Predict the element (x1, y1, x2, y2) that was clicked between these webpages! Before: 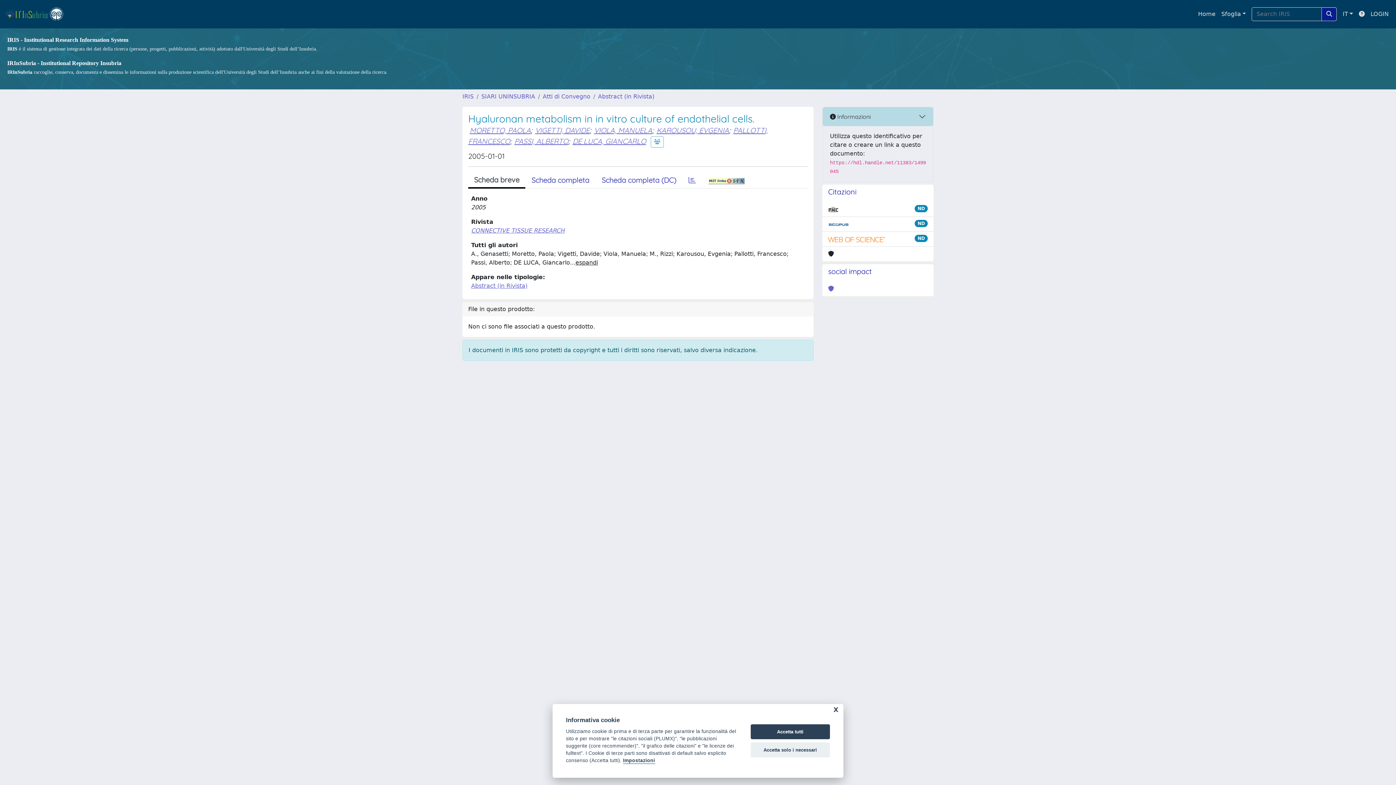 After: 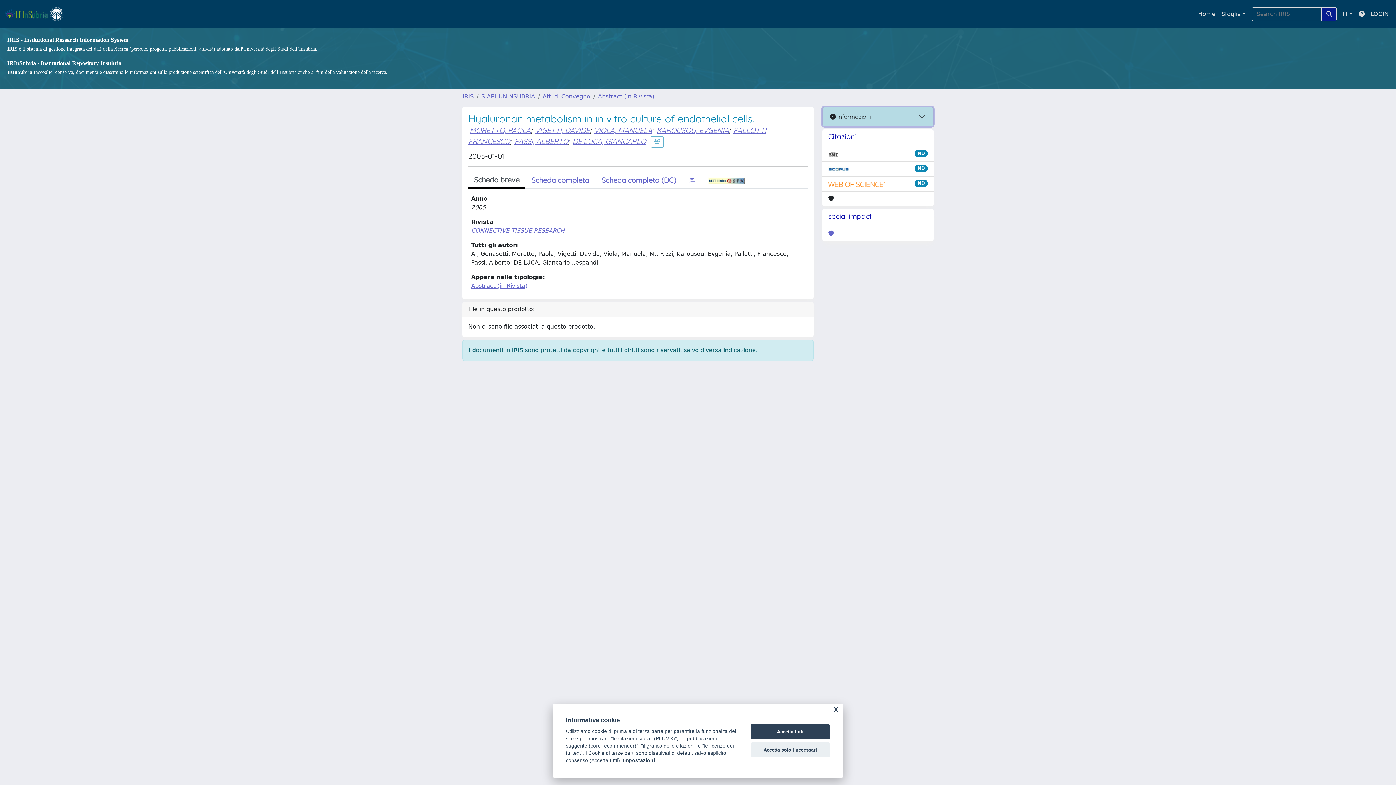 Action: label:  Informazioni bbox: (822, 107, 933, 126)